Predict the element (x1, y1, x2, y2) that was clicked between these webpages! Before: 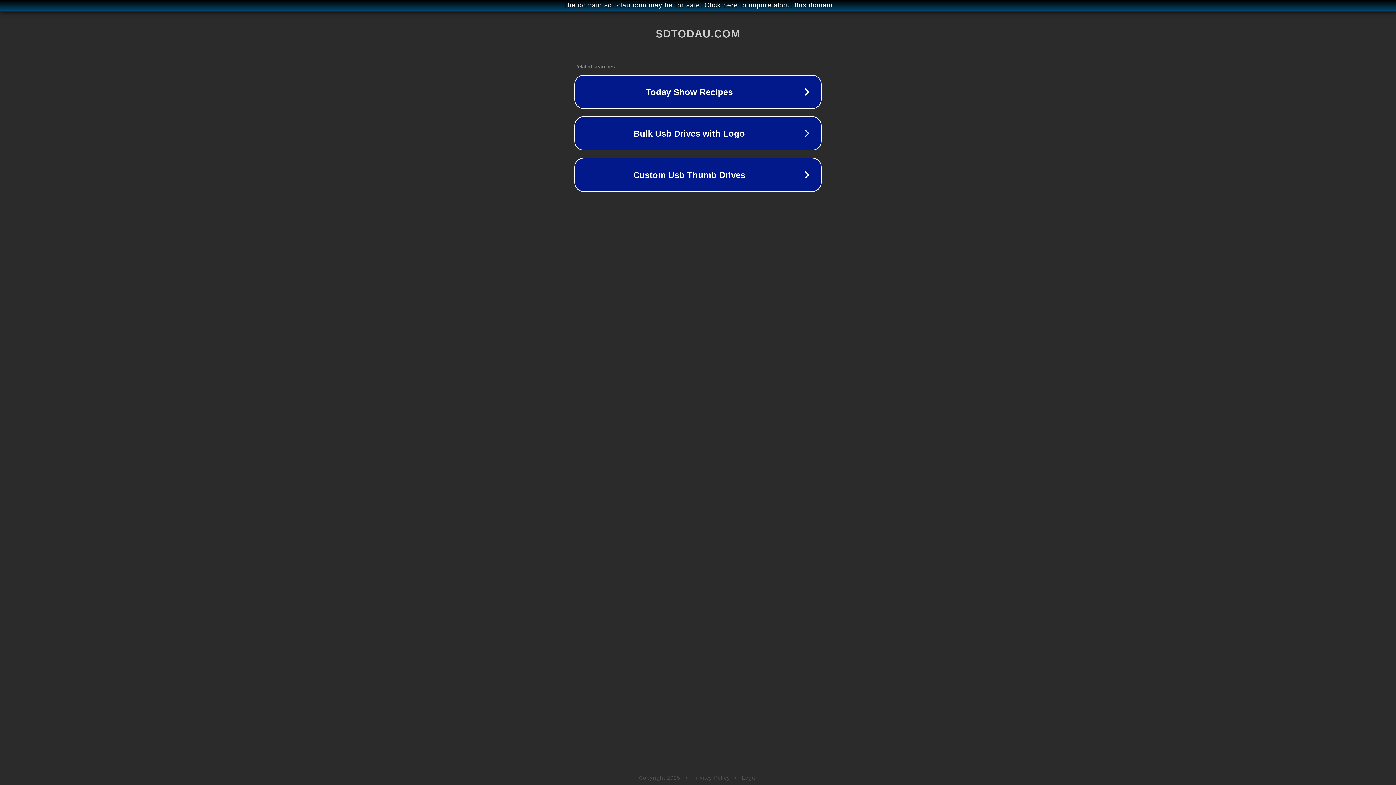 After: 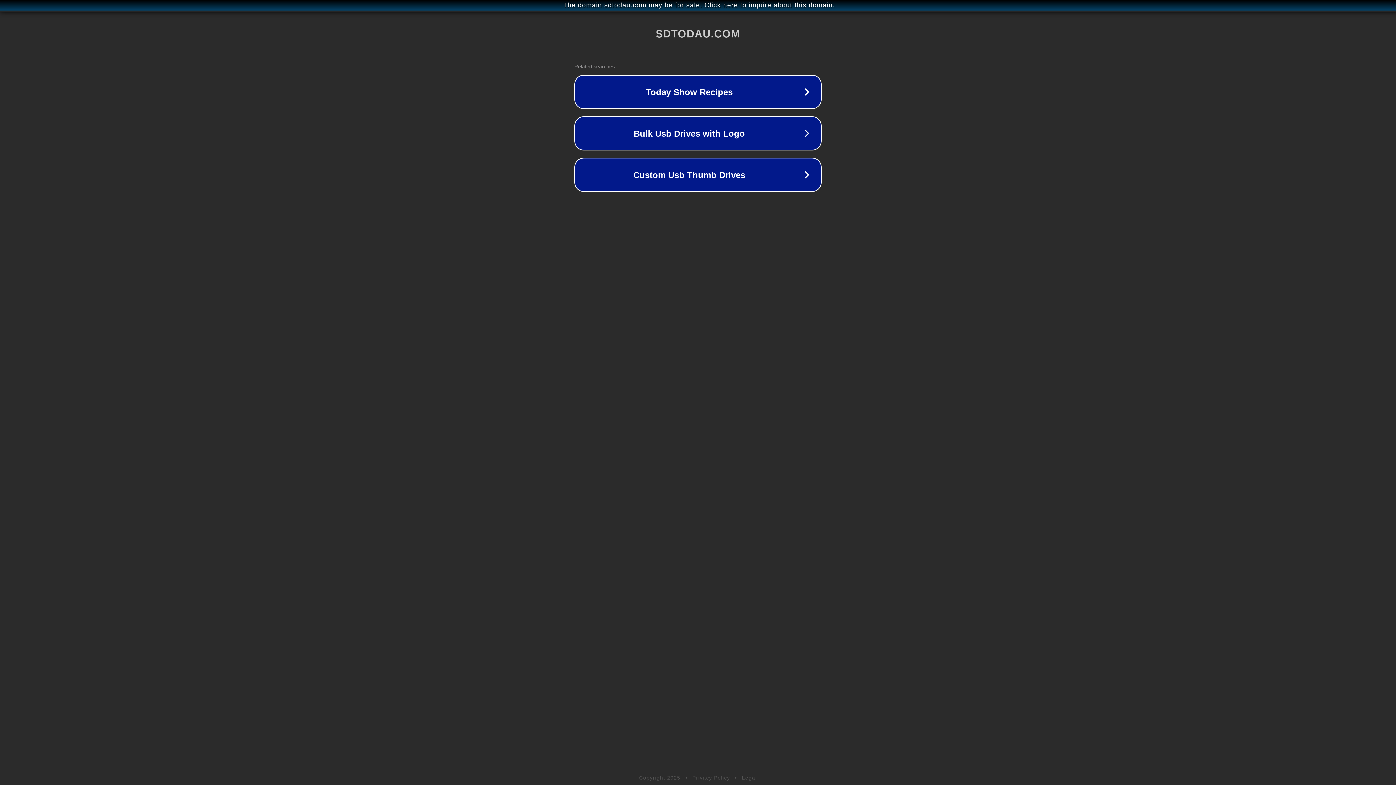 Action: label: Legal bbox: (742, 775, 757, 781)